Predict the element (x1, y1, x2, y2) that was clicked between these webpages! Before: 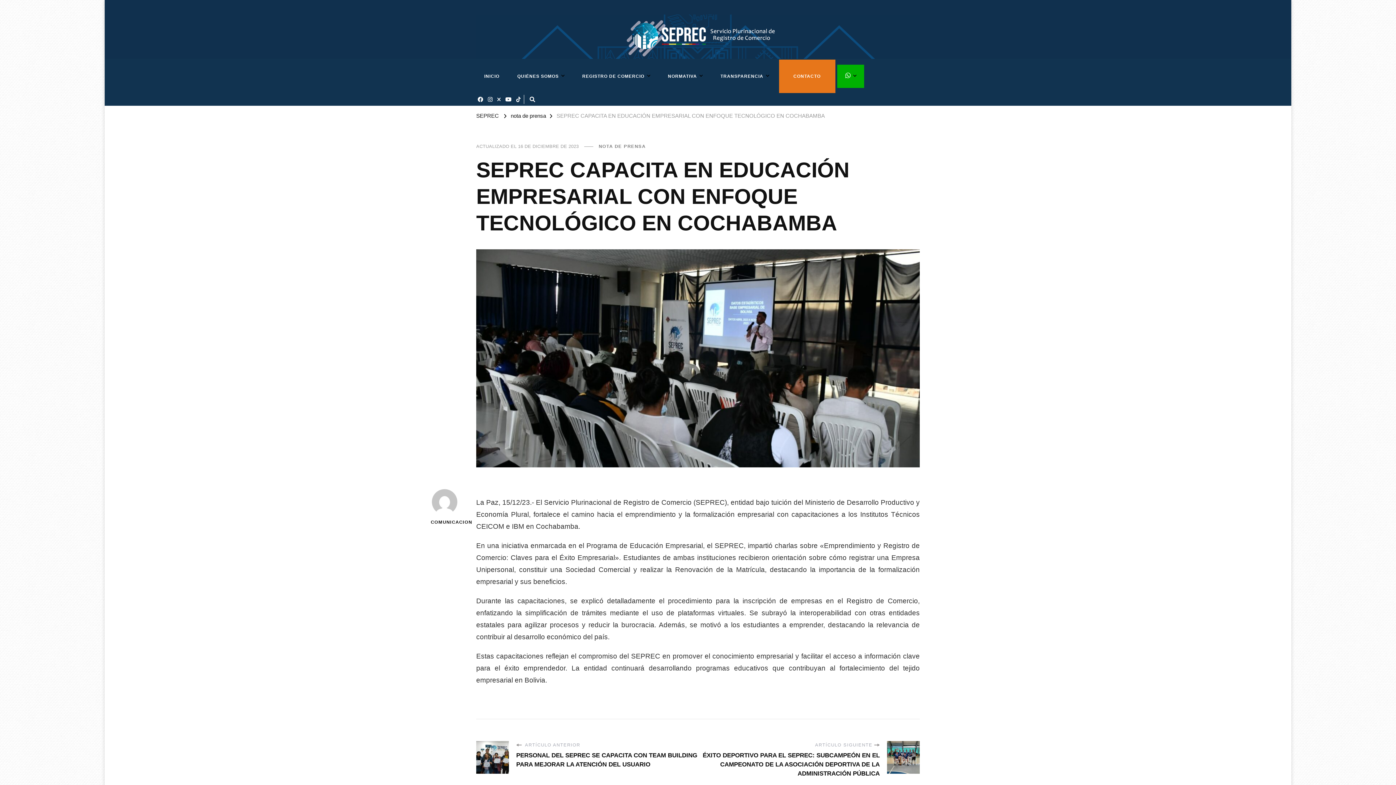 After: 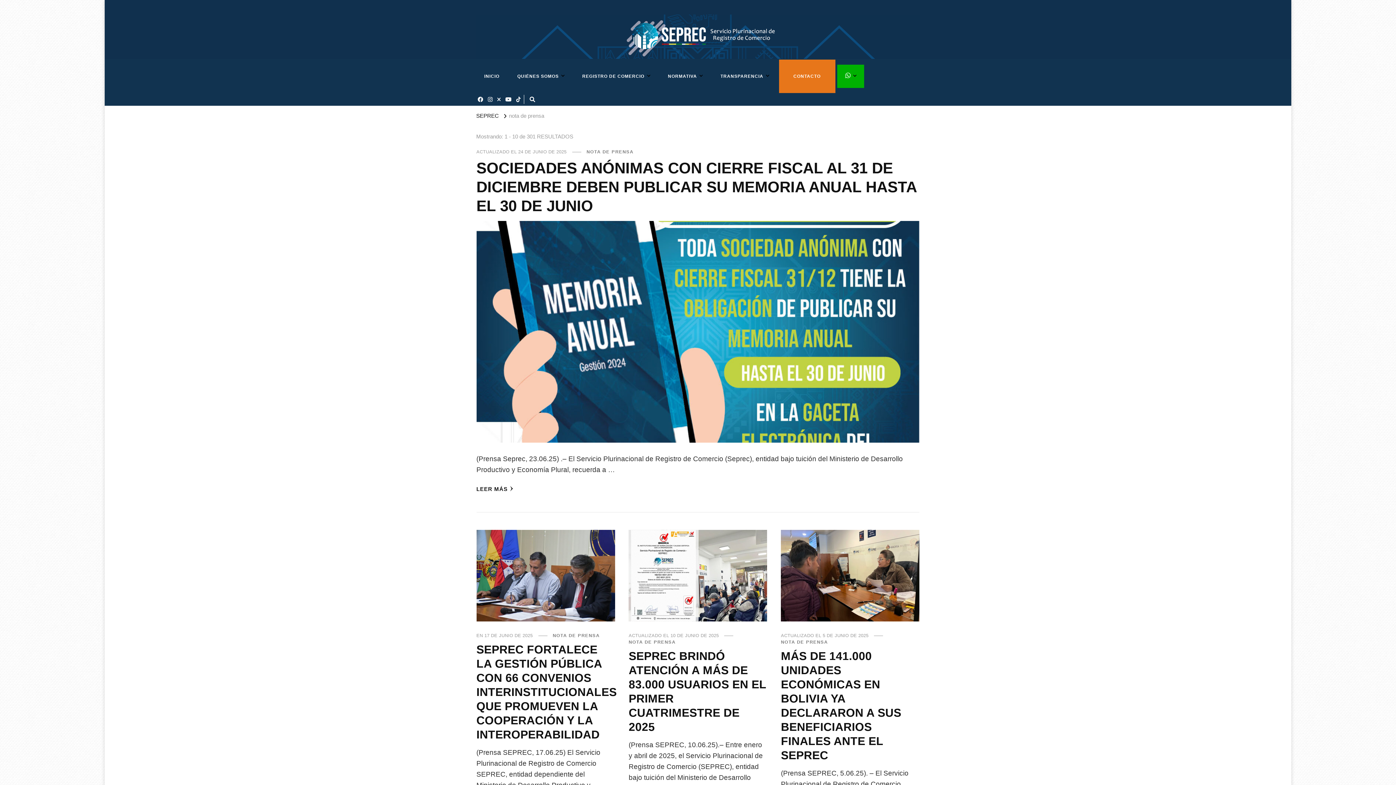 Action: bbox: (598, 143, 645, 149) label: NOTA DE PRENSA